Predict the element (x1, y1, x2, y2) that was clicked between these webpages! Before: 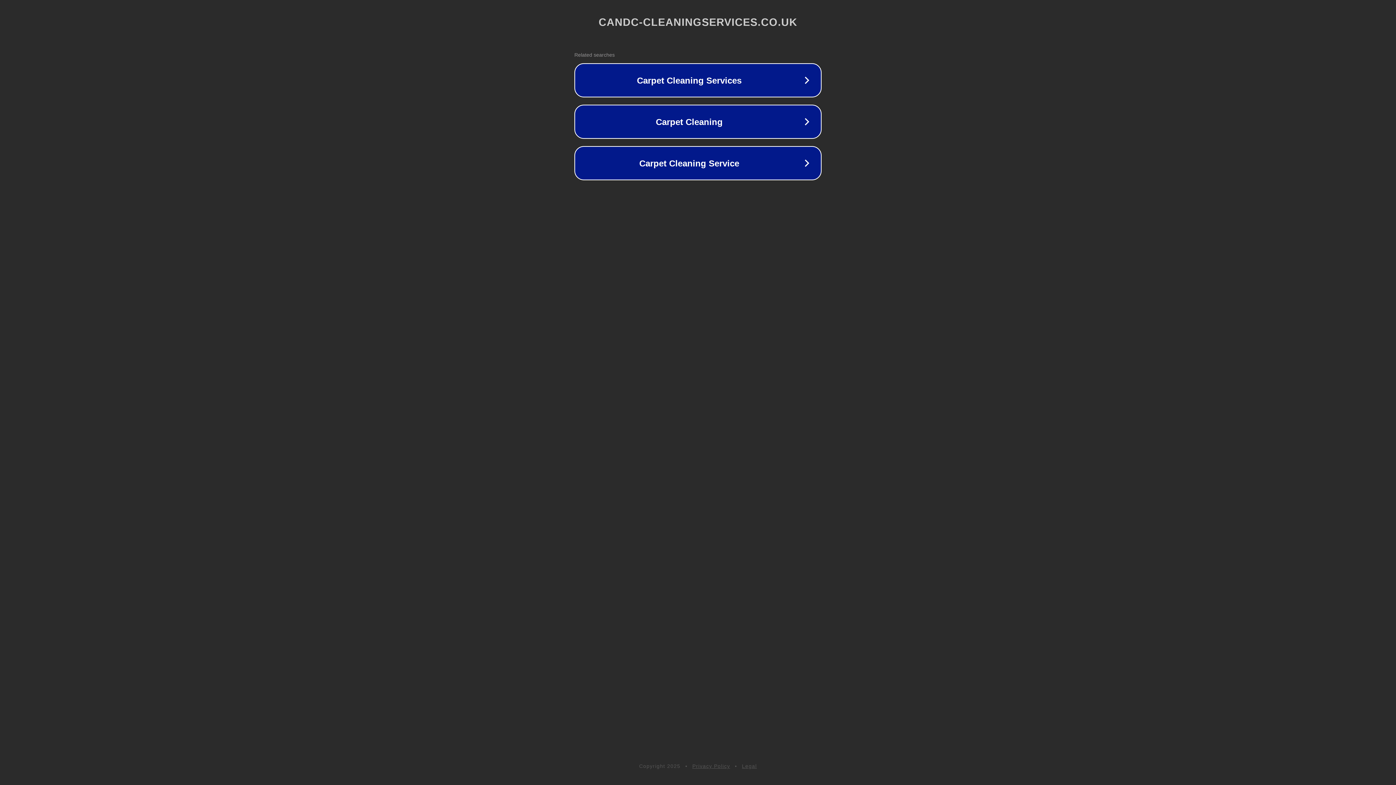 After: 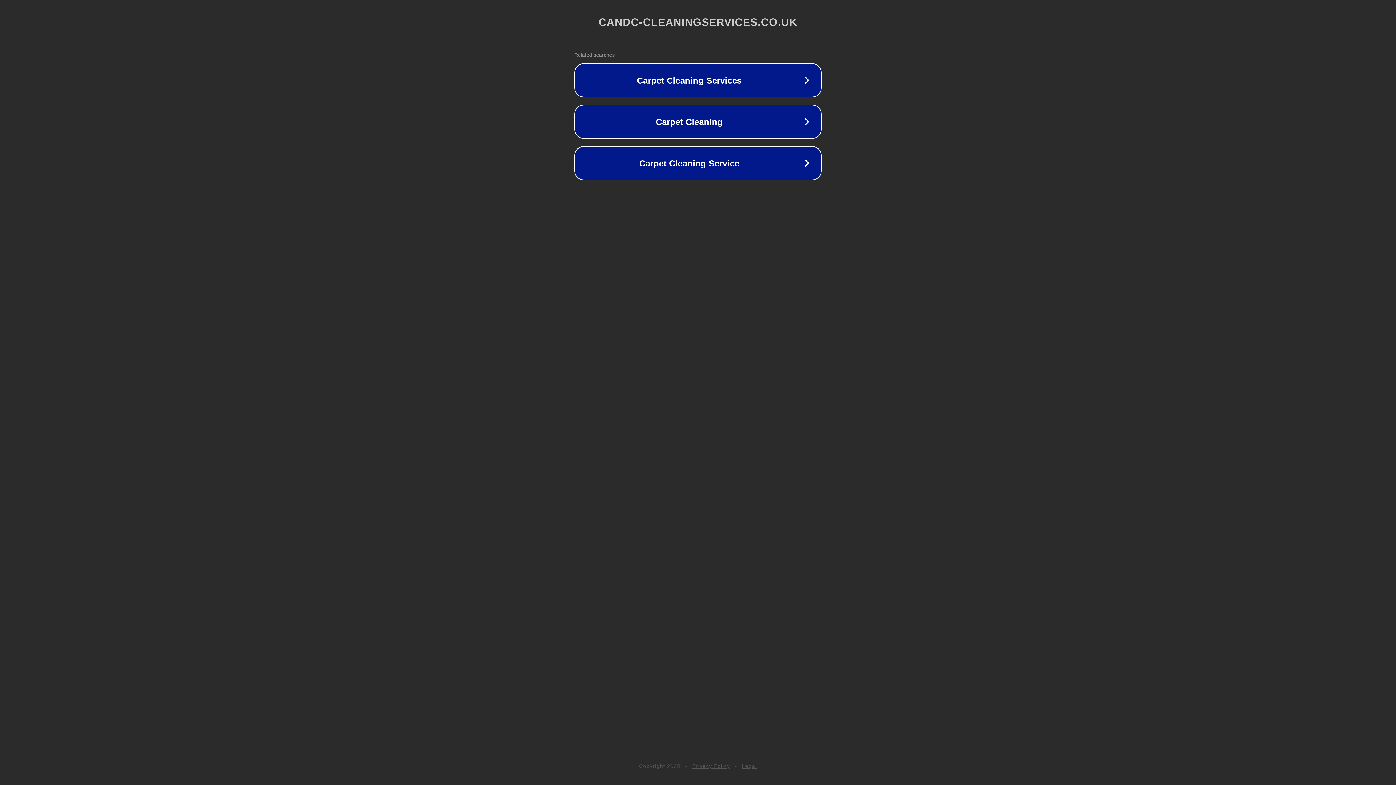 Action: bbox: (742, 763, 757, 769) label: Legal